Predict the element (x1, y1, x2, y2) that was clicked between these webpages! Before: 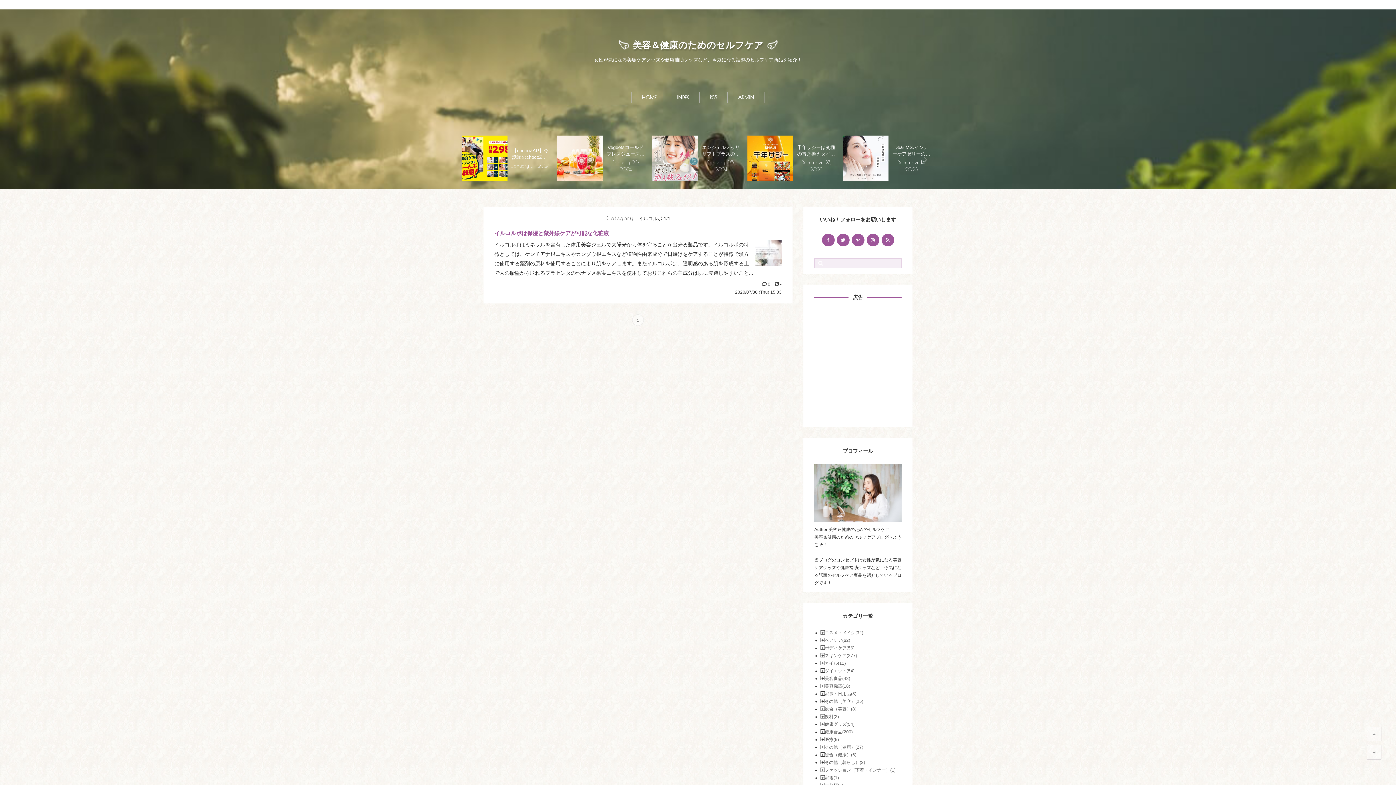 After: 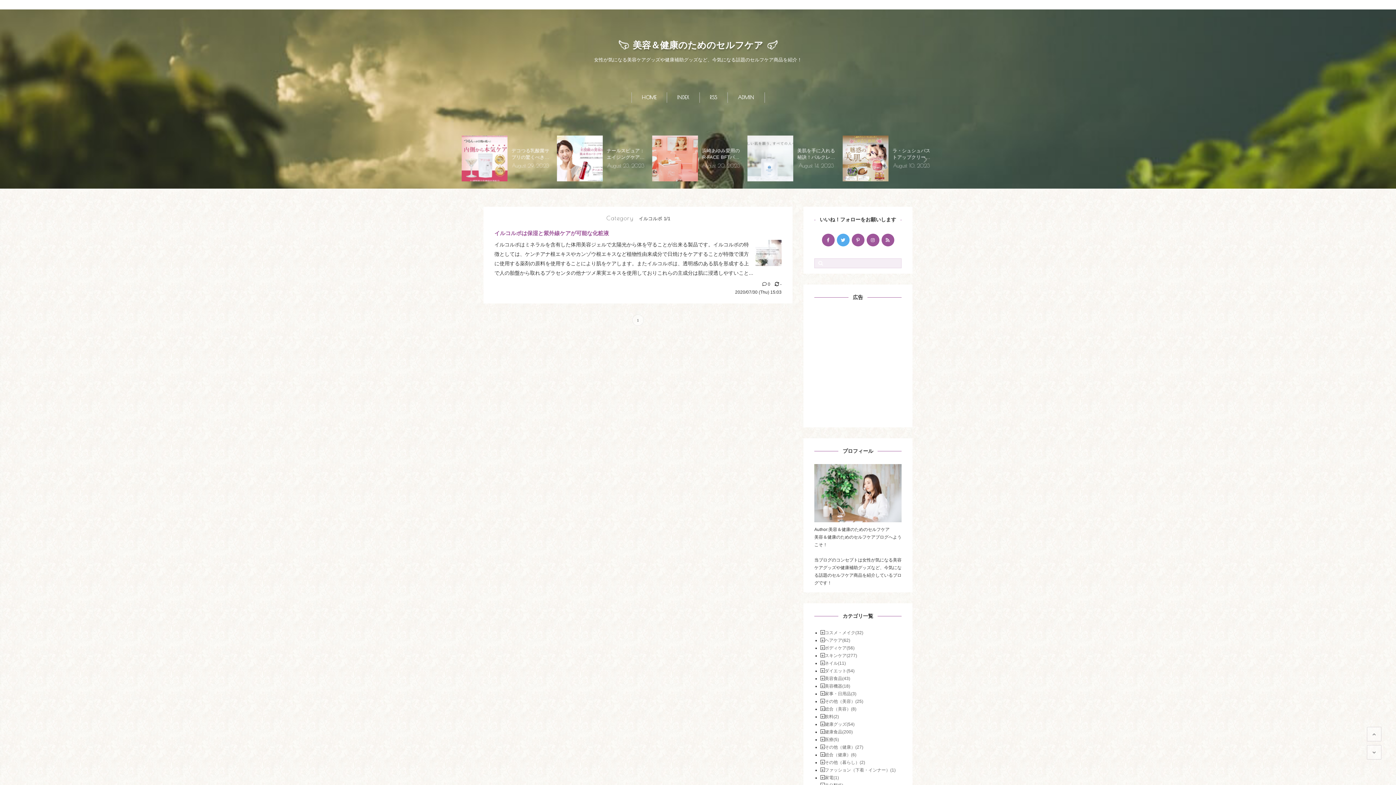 Action: bbox: (836, 233, 849, 246)